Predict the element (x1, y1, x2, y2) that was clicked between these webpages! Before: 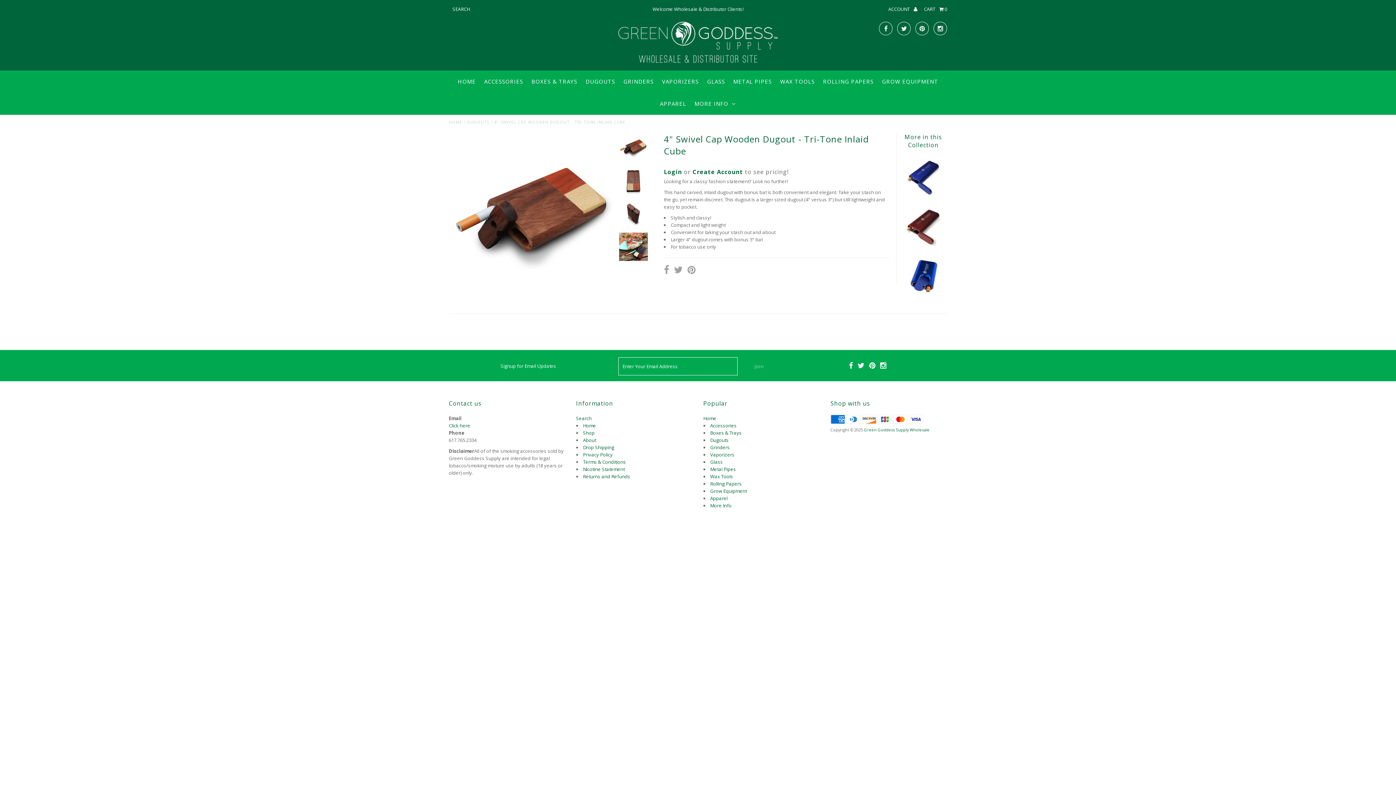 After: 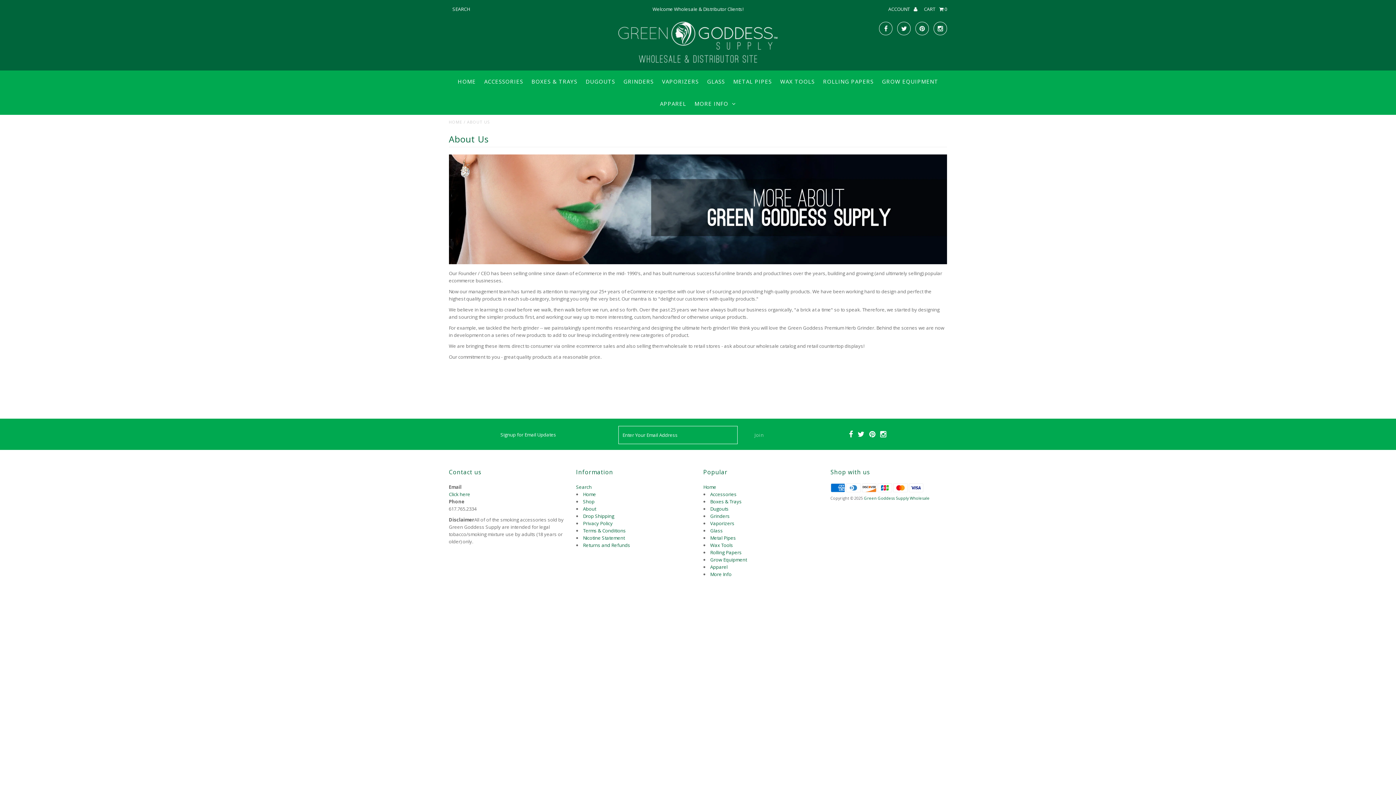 Action: bbox: (583, 437, 596, 443) label: About